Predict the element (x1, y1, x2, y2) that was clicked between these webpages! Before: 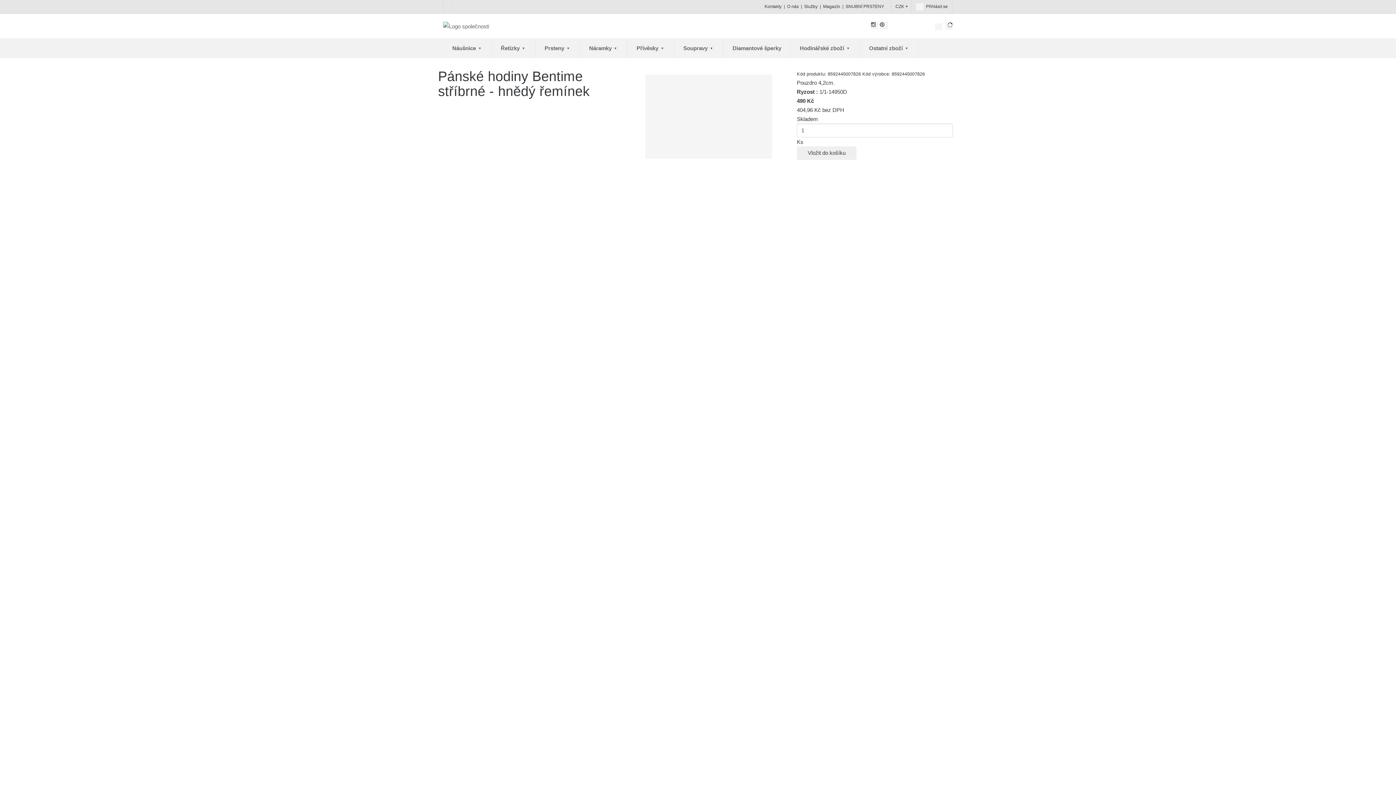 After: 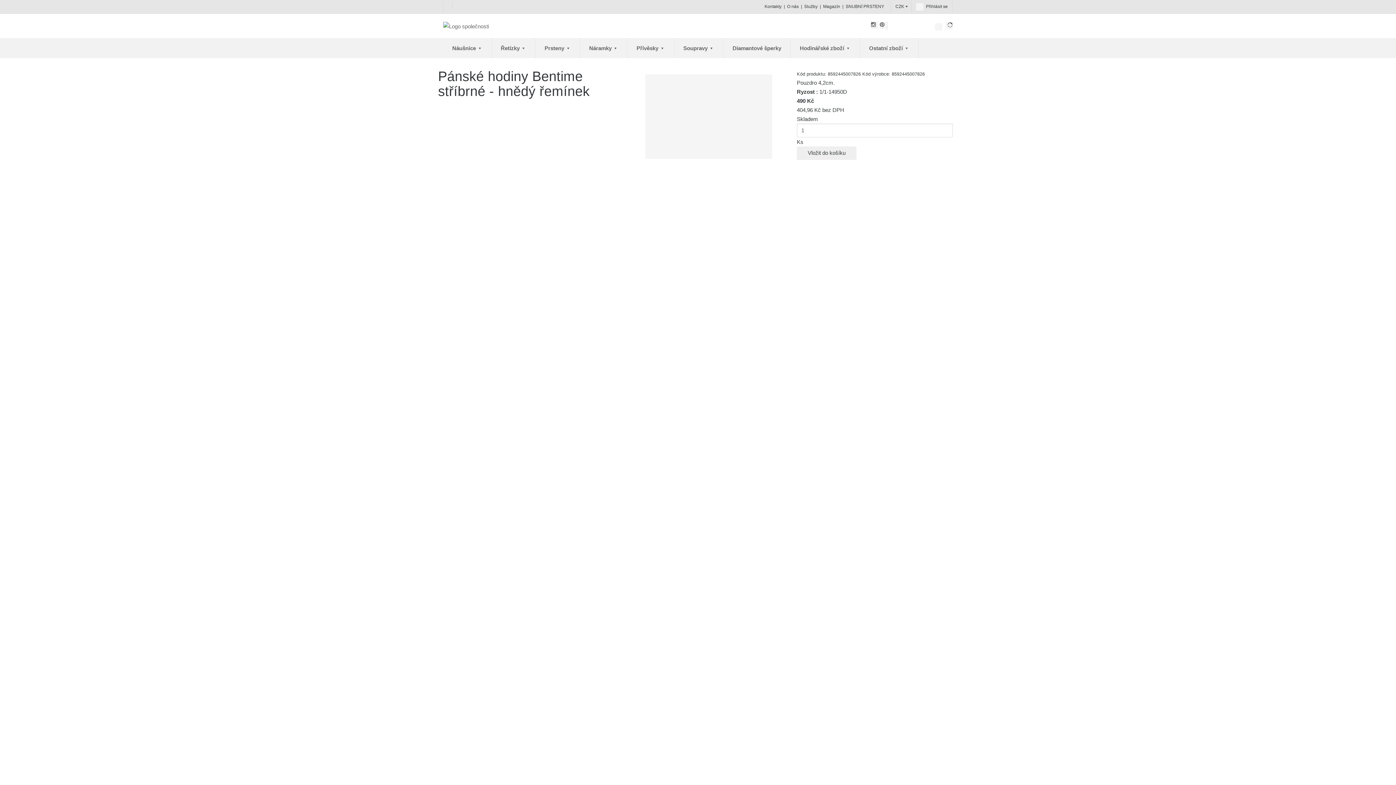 Action: bbox: (871, 21, 878, 29)